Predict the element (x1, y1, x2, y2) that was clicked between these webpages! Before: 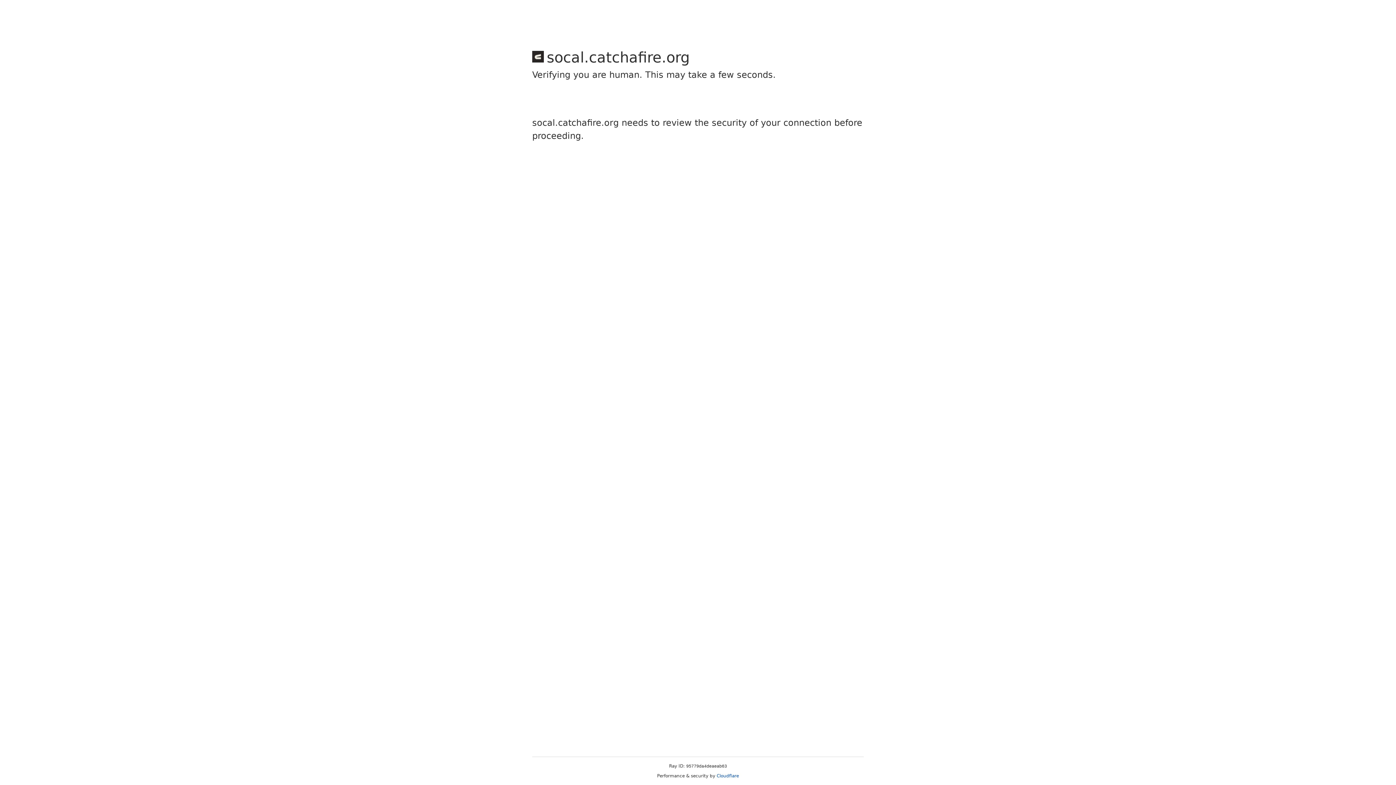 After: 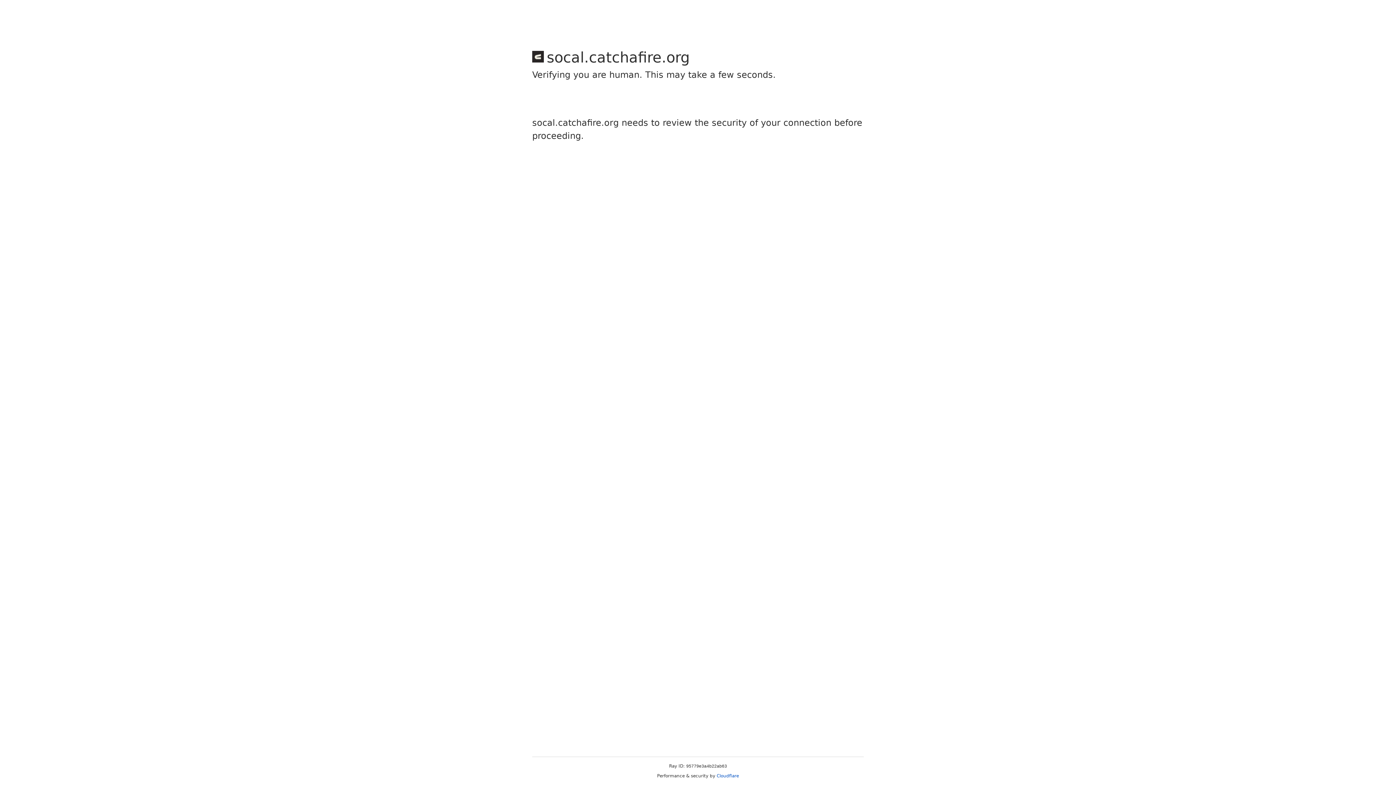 Action: label: Cloudflare bbox: (716, 773, 739, 778)